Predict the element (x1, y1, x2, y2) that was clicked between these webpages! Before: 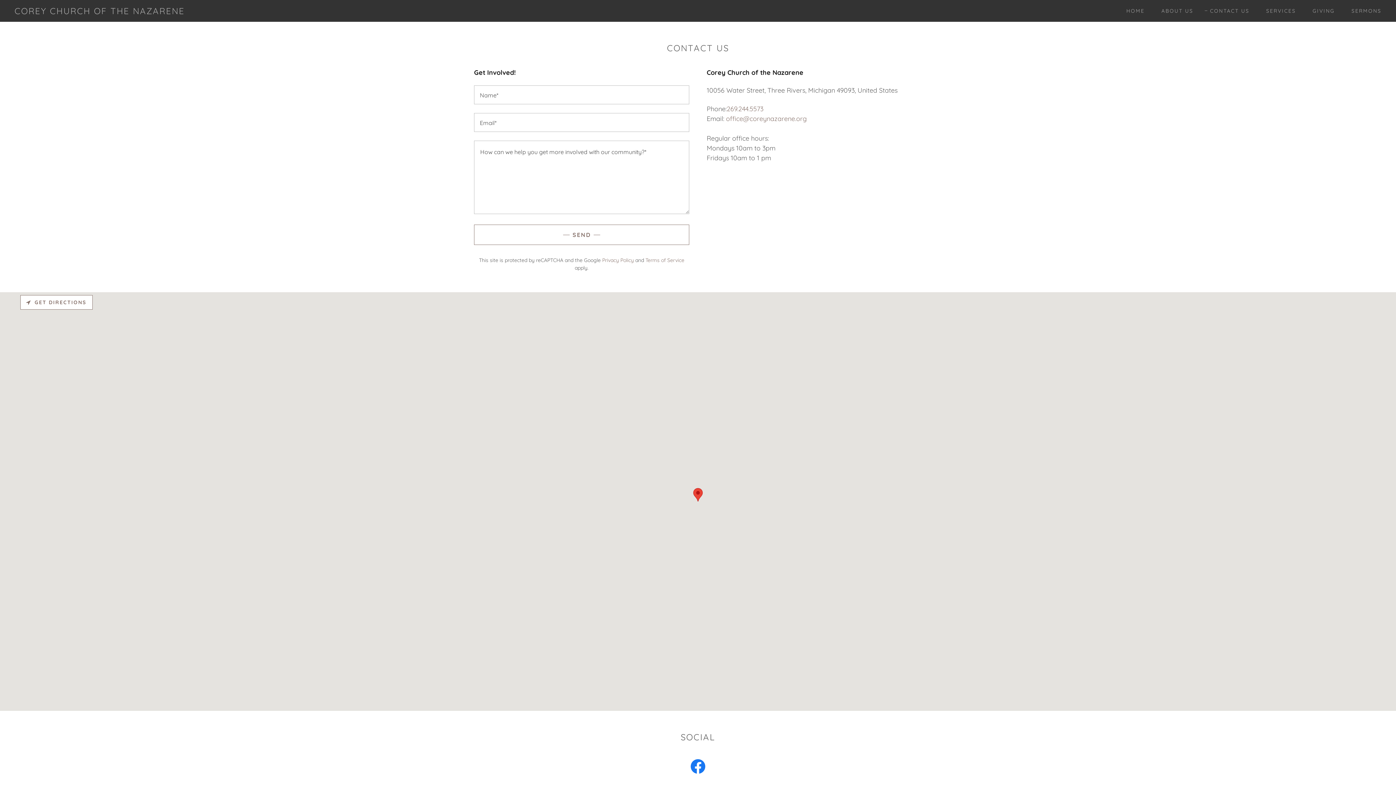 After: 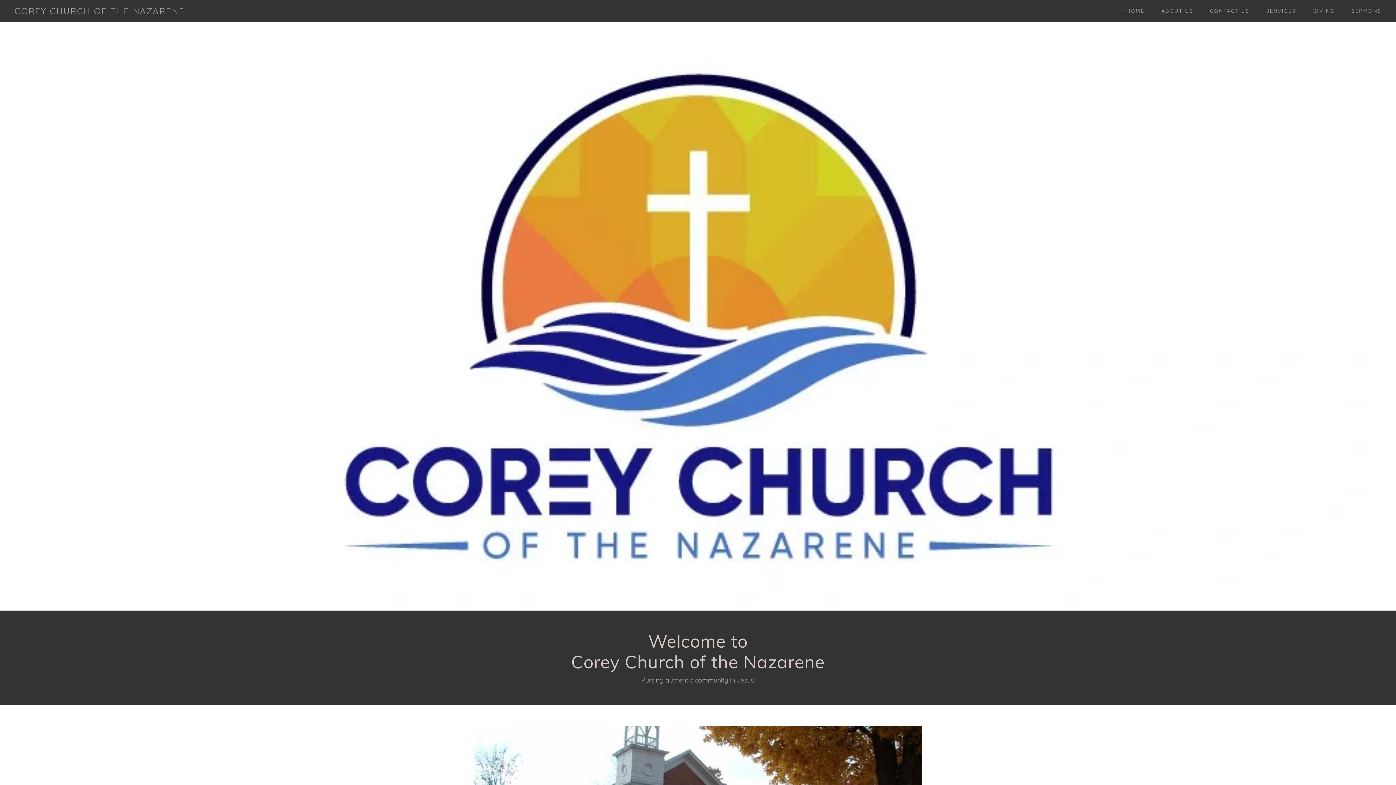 Action: label: HOME bbox: (1119, 4, 1147, 17)